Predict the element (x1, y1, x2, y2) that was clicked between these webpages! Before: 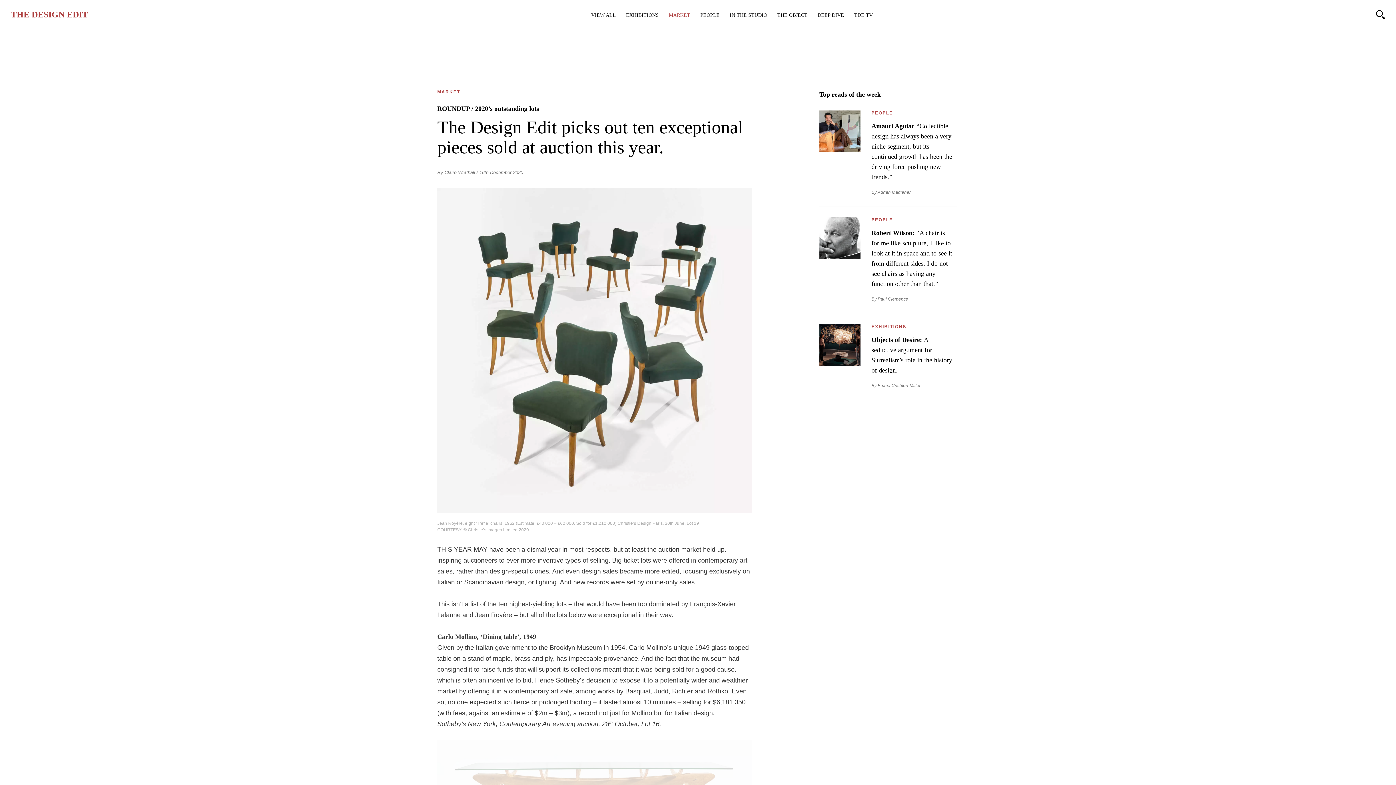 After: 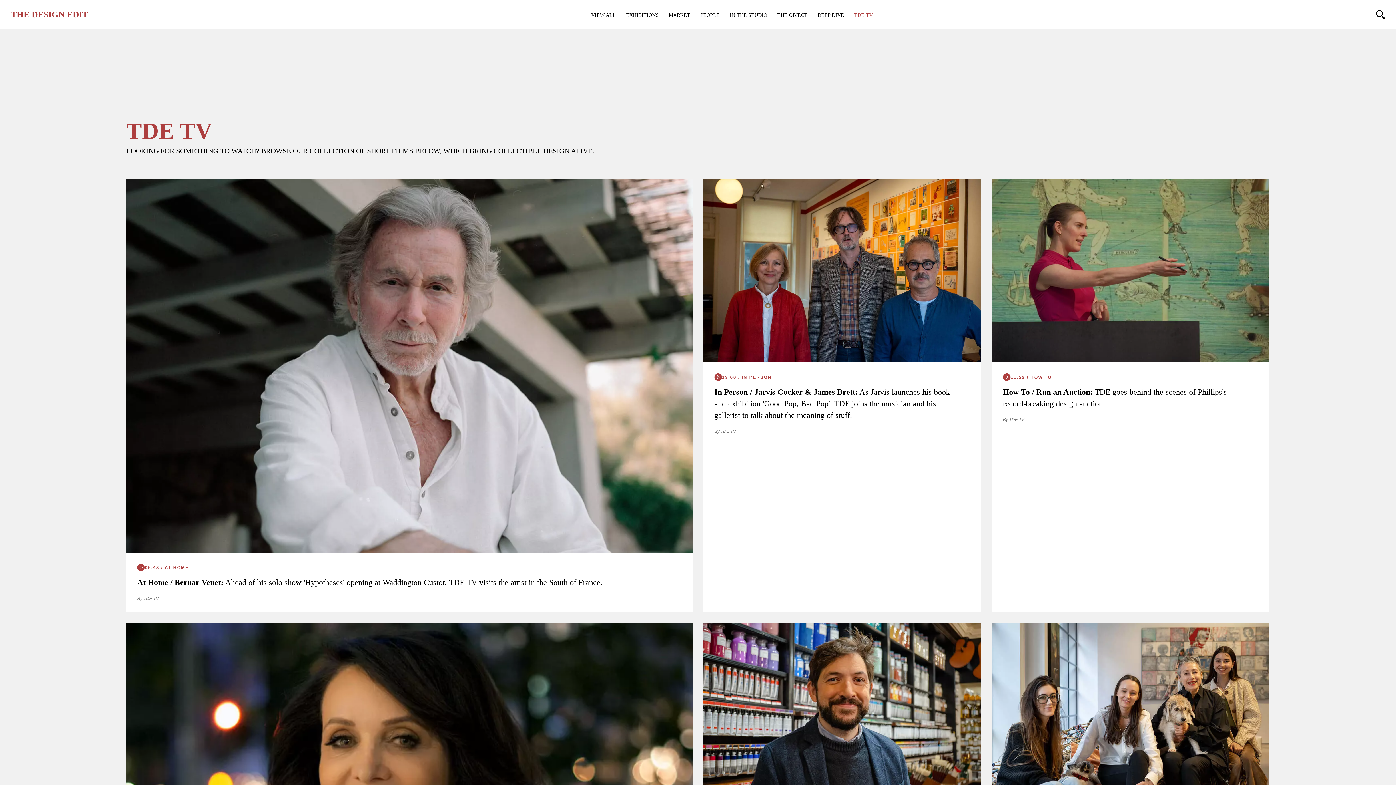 Action: label: TDE TV bbox: (854, 12, 872, 18)